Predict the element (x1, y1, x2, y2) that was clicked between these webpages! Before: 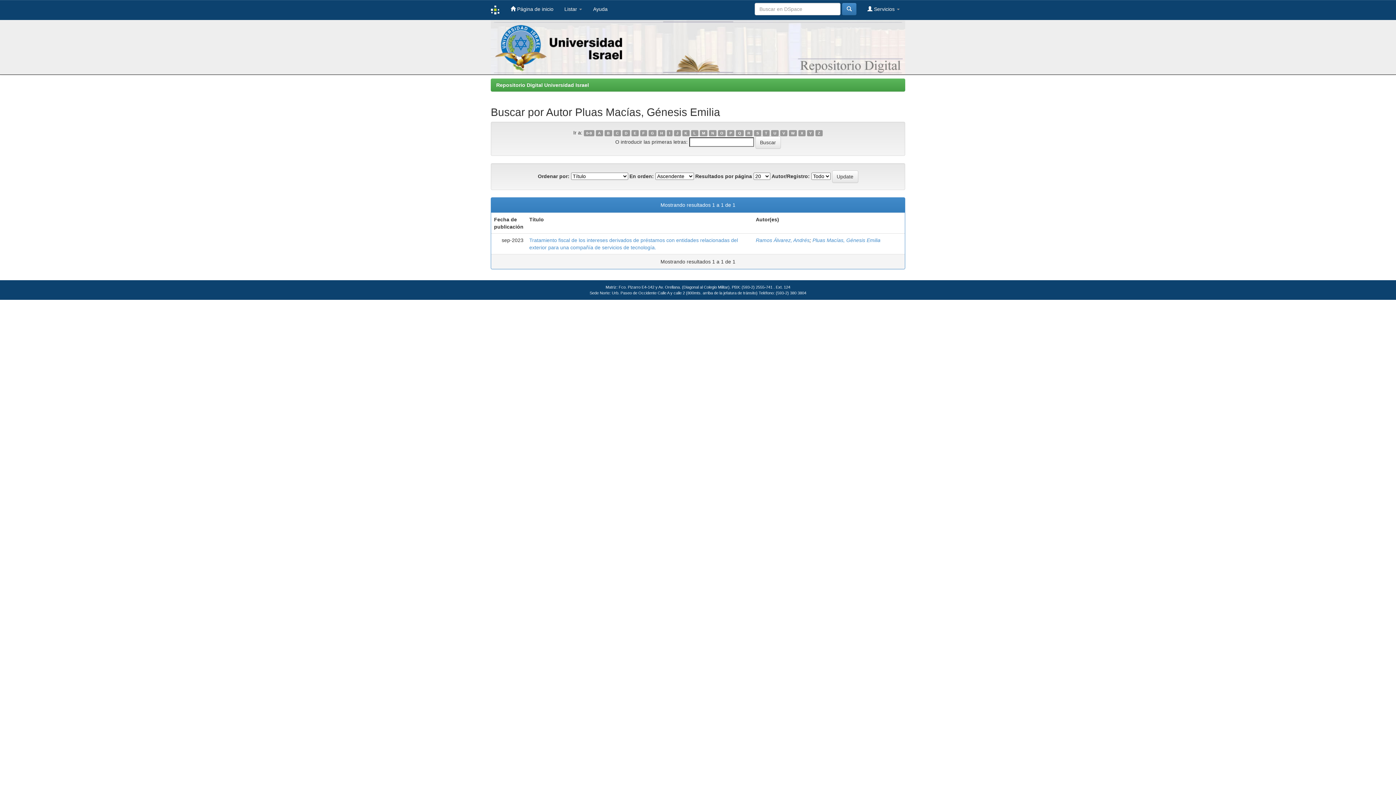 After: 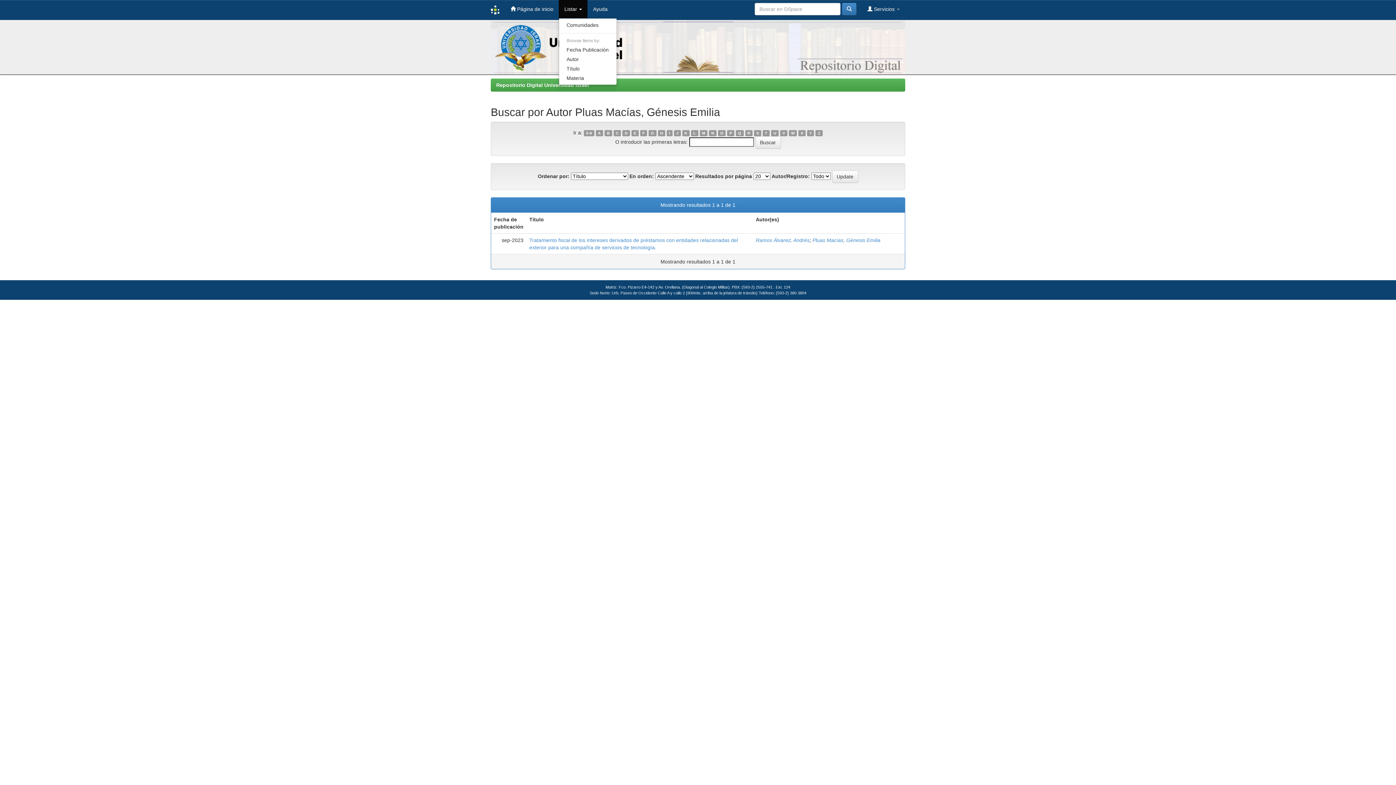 Action: bbox: (559, 0, 587, 18) label: Listar 